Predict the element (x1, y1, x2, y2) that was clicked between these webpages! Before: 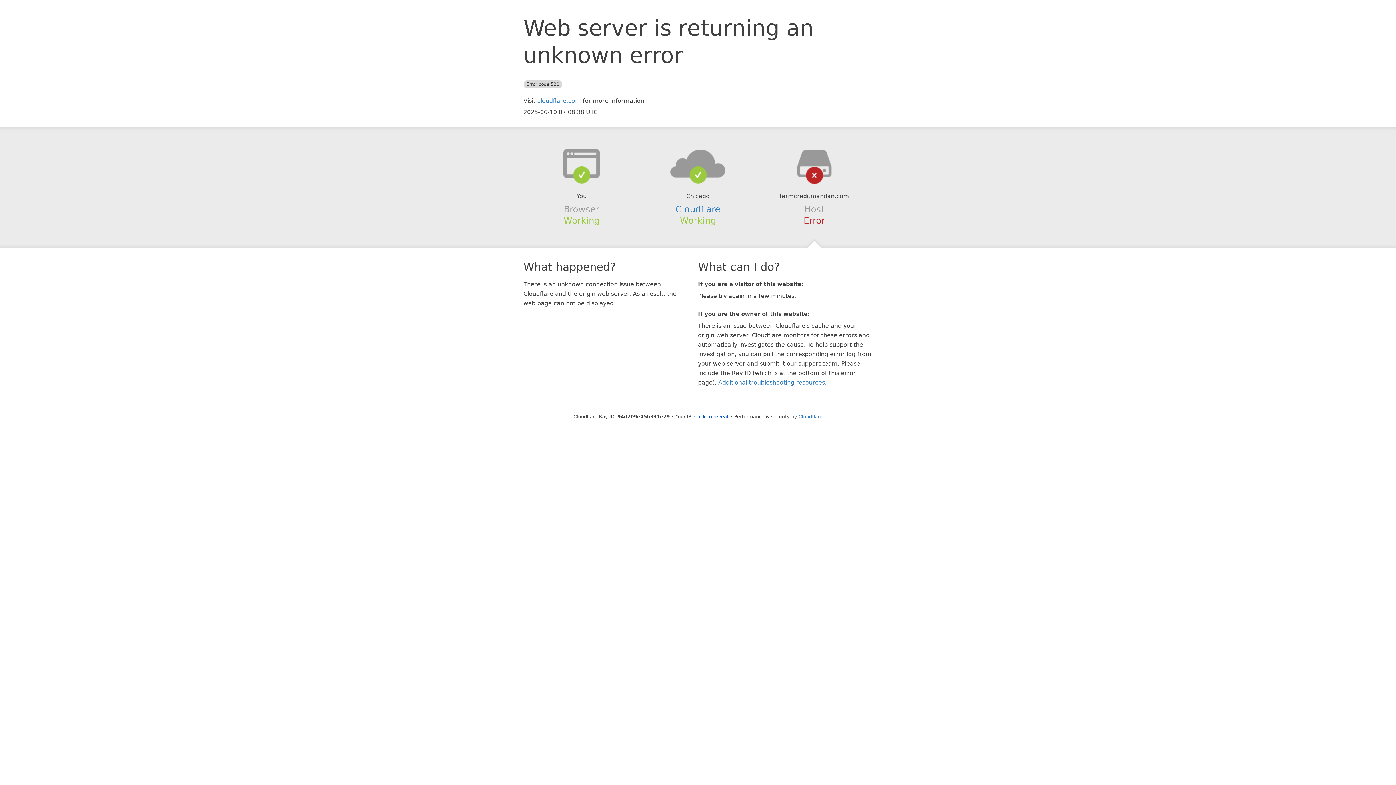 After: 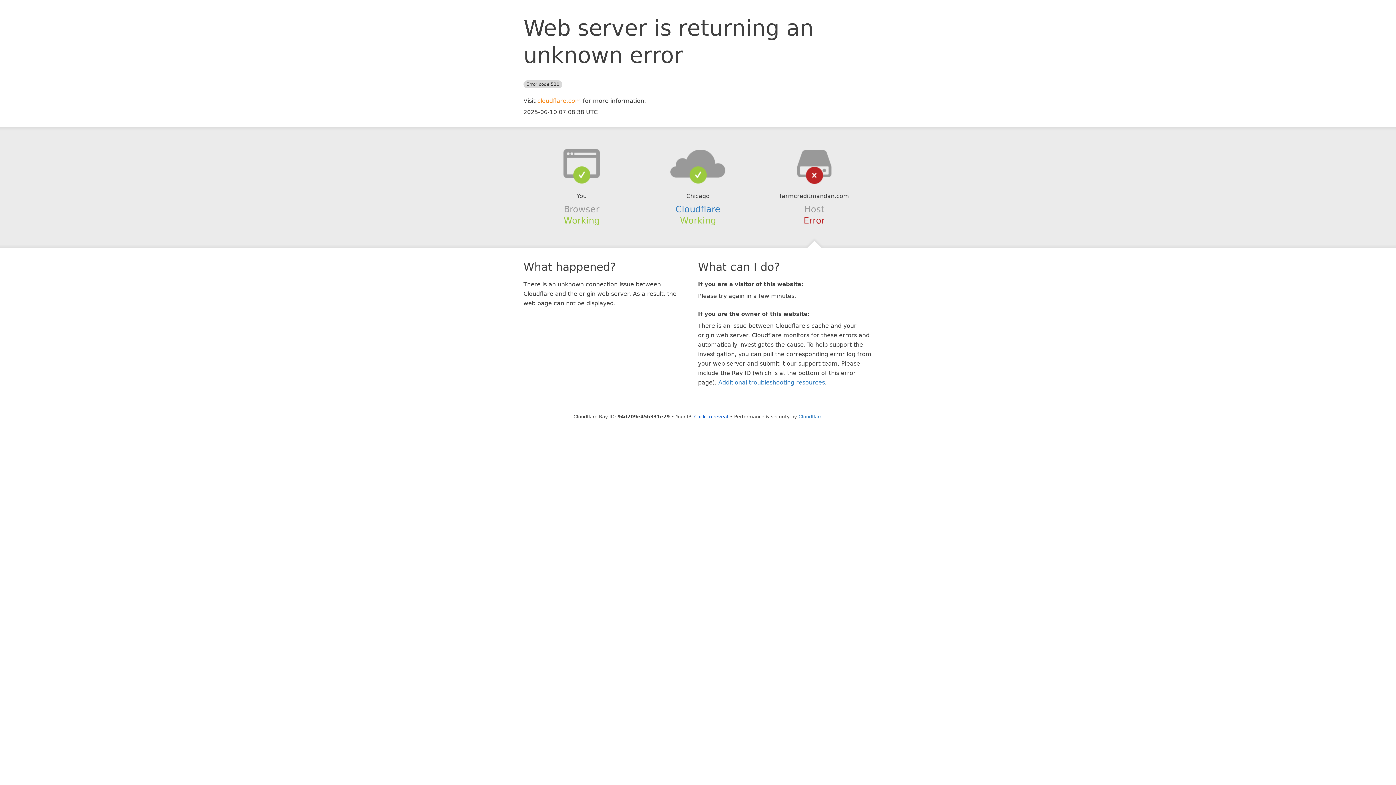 Action: label: cloudflare.com bbox: (537, 97, 581, 104)